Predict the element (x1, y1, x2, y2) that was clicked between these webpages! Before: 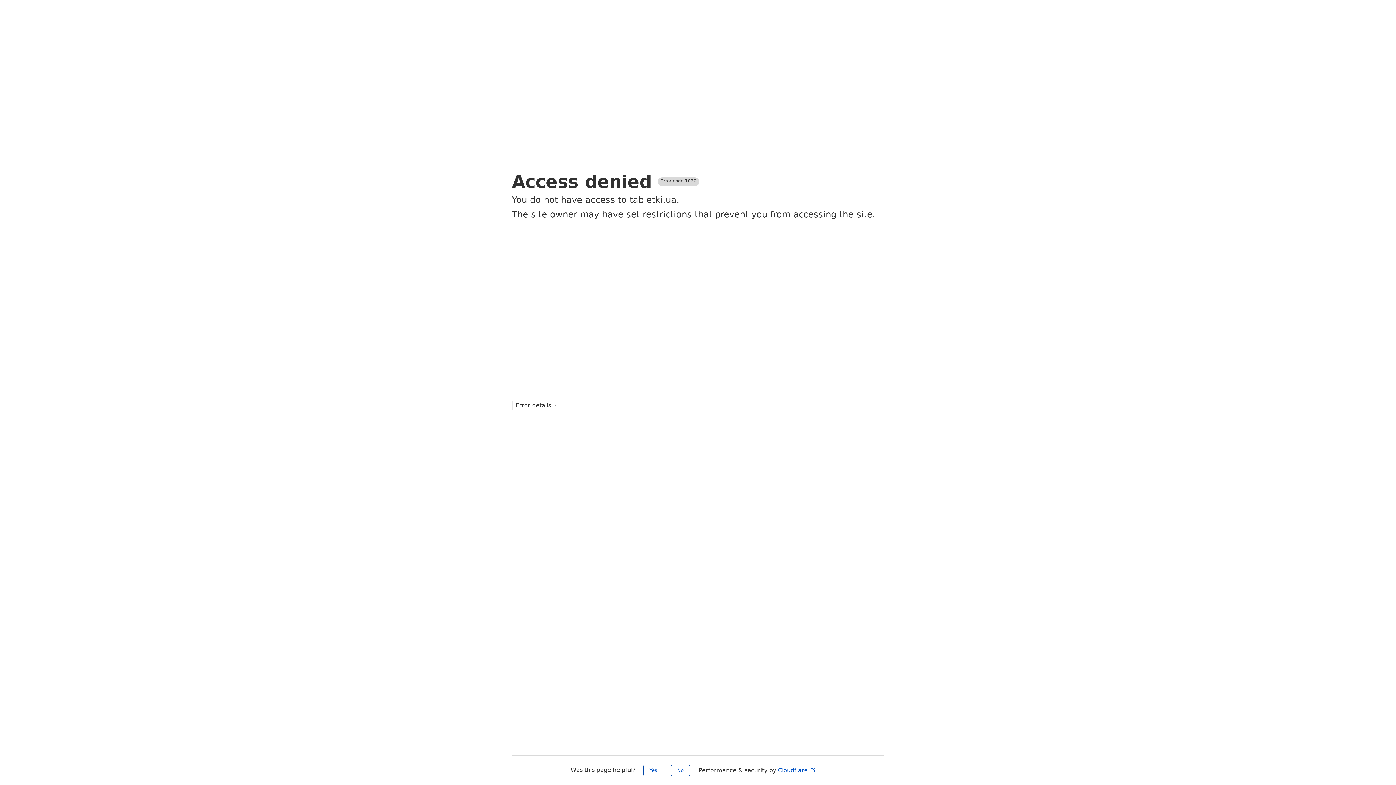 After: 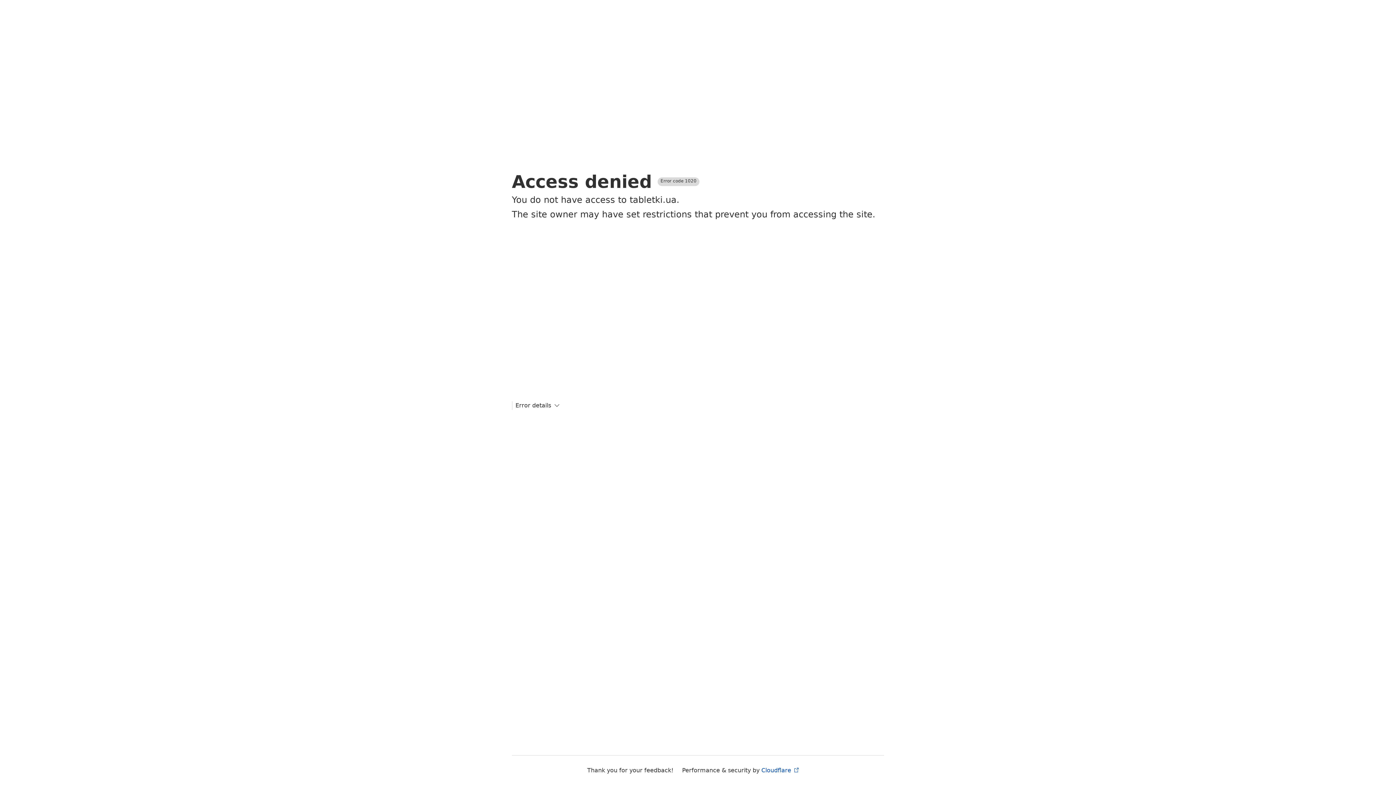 Action: label: No bbox: (671, 765, 690, 776)